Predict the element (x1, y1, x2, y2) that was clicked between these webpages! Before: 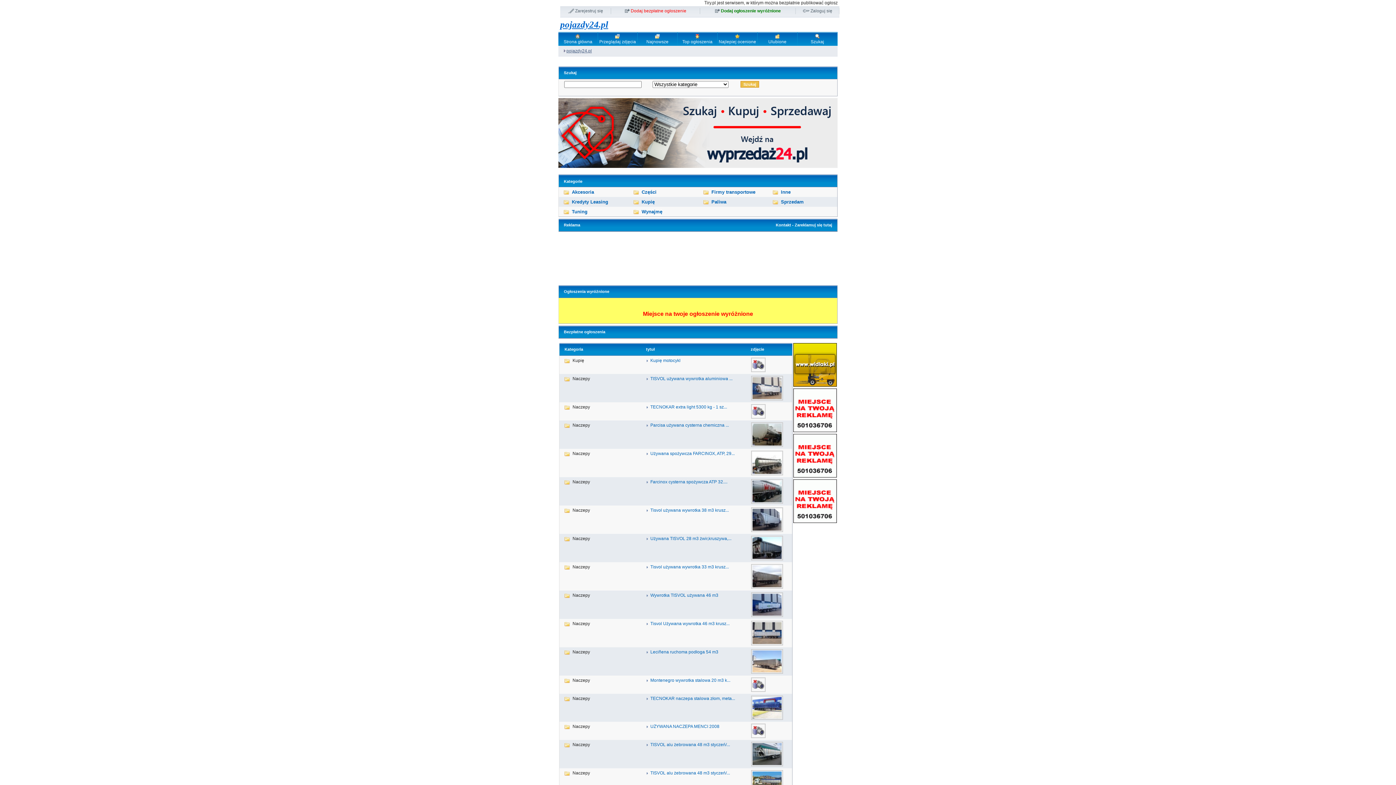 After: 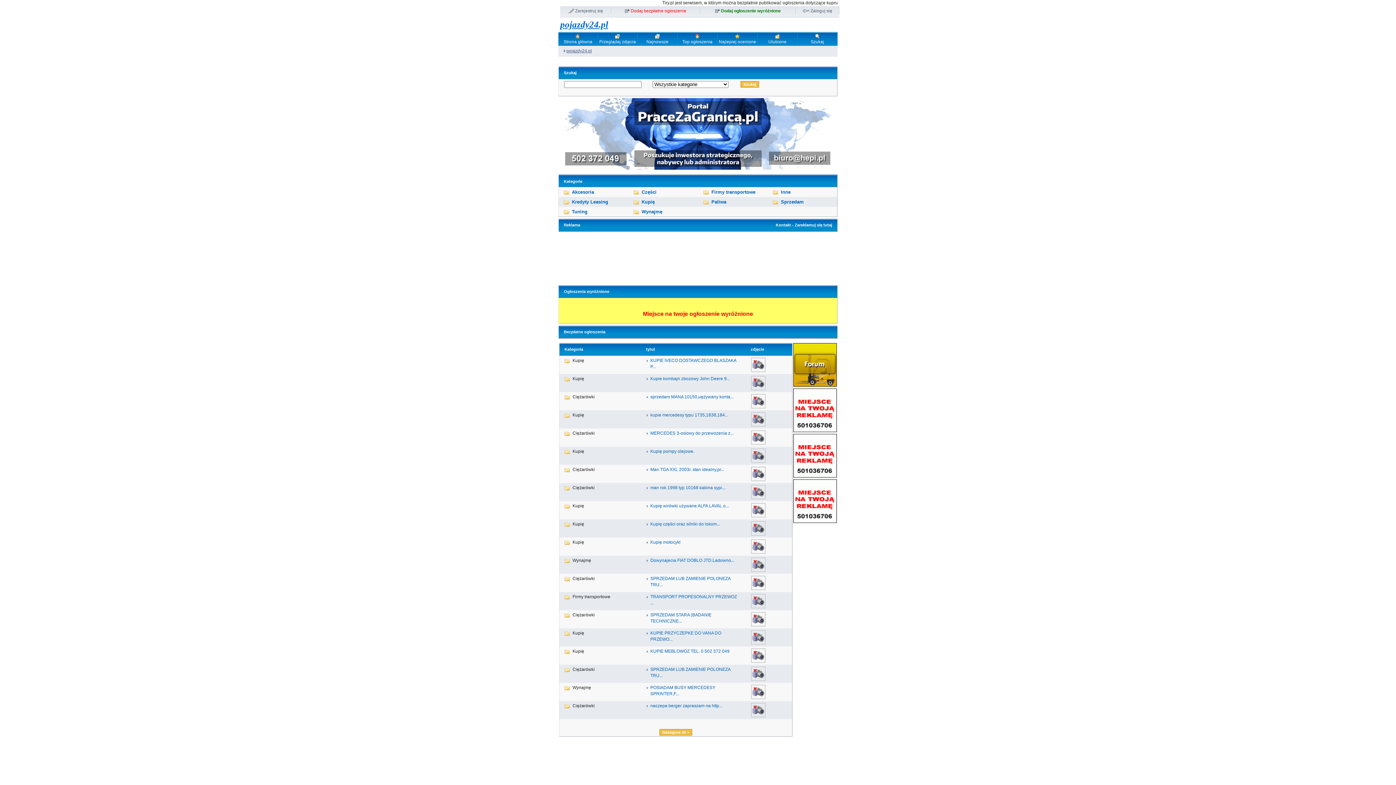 Action: label: zdjęcie bbox: (750, 347, 764, 351)